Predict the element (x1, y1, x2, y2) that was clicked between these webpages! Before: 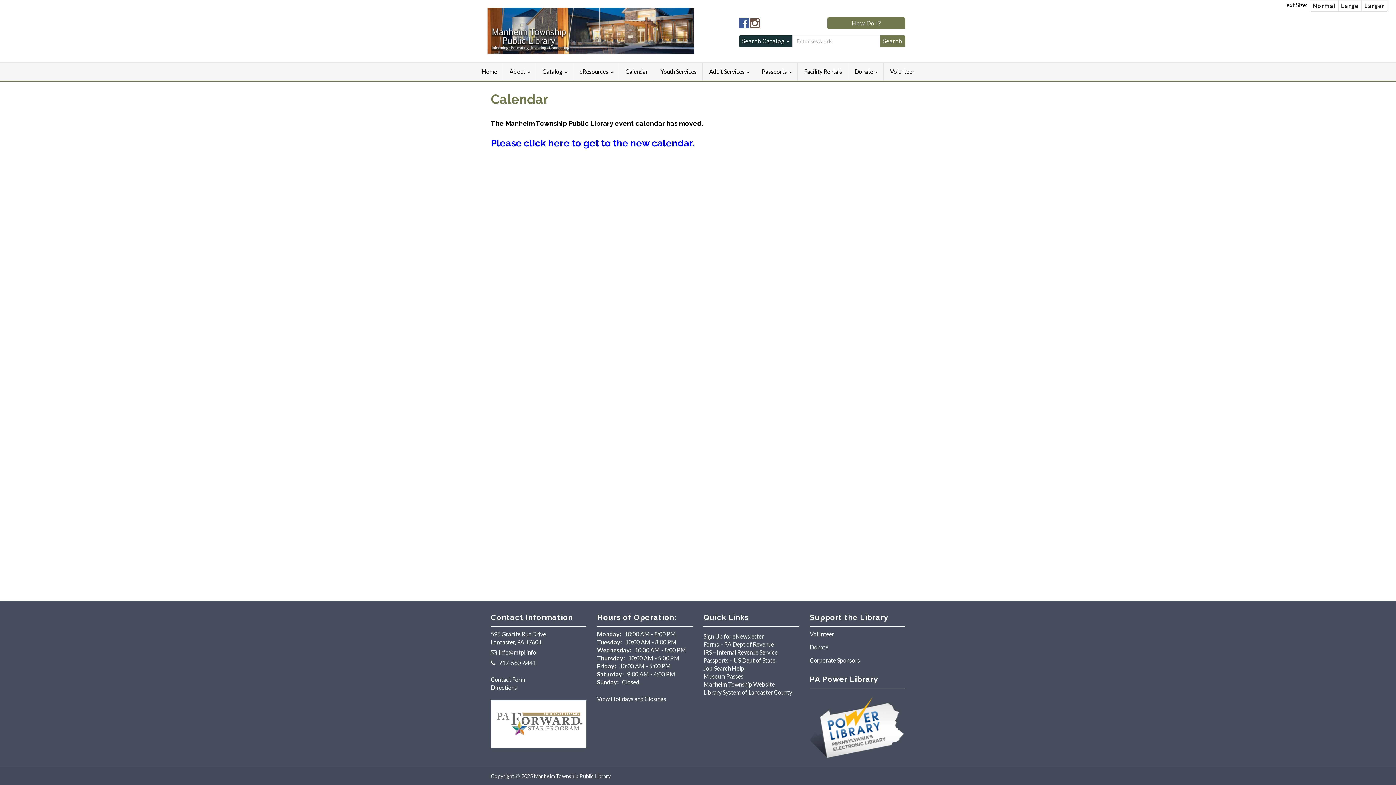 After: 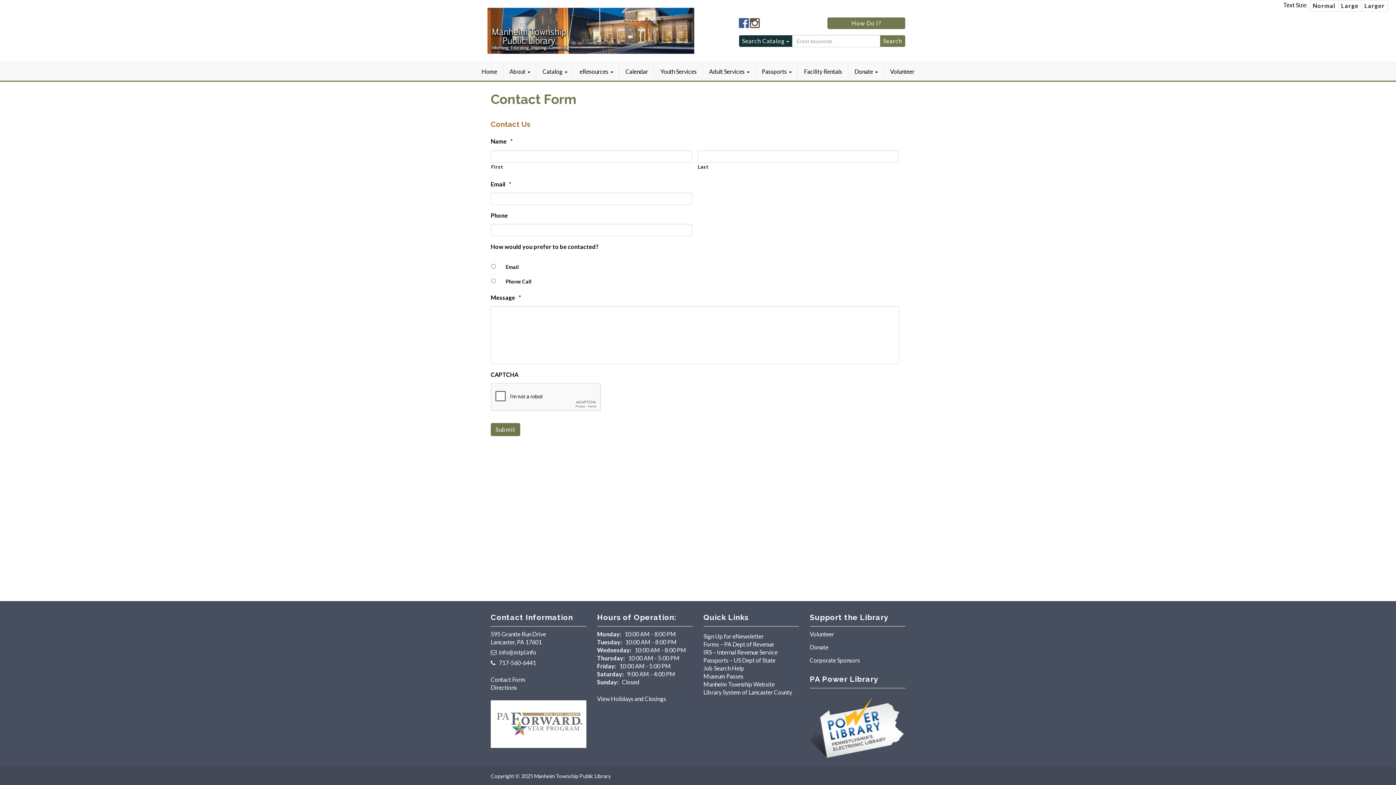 Action: bbox: (490, 676, 525, 683) label: Contact Form